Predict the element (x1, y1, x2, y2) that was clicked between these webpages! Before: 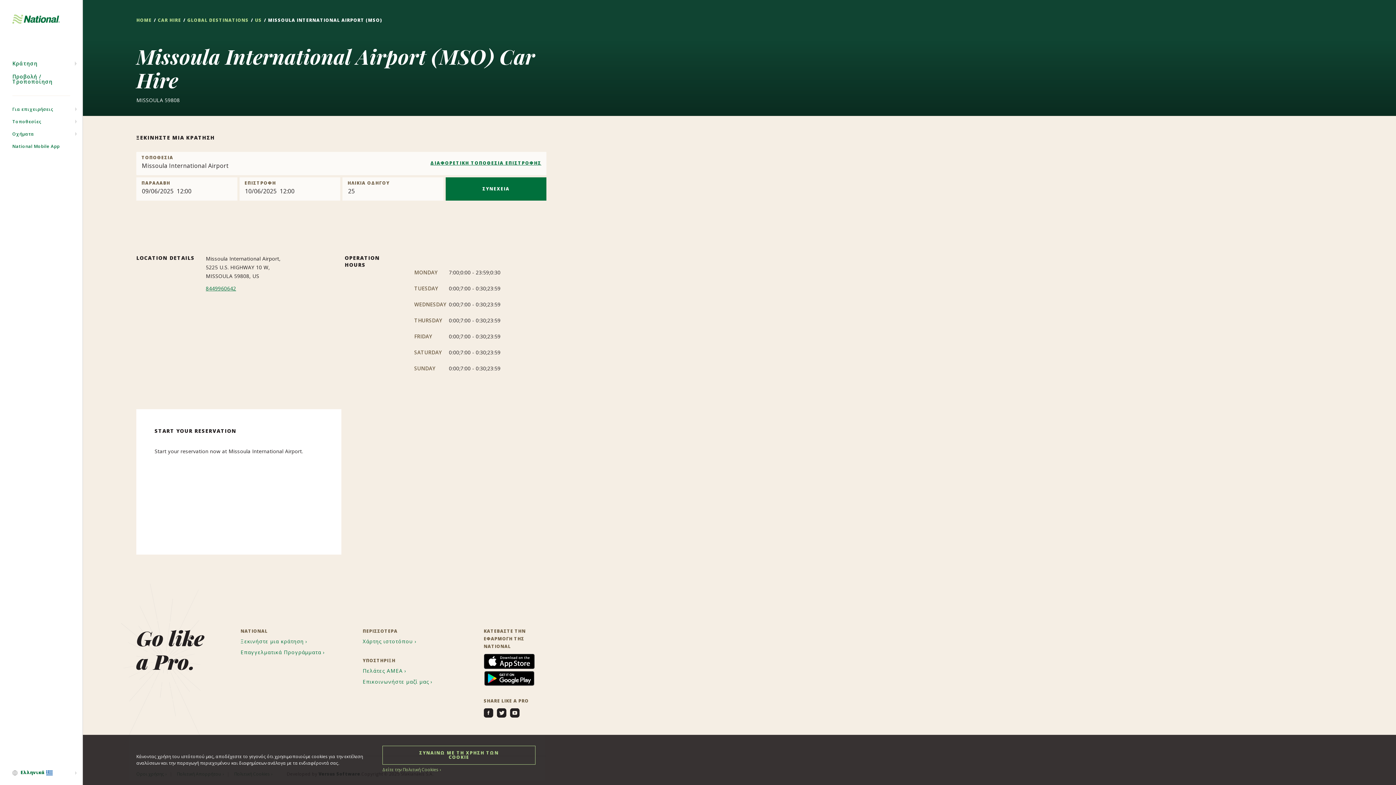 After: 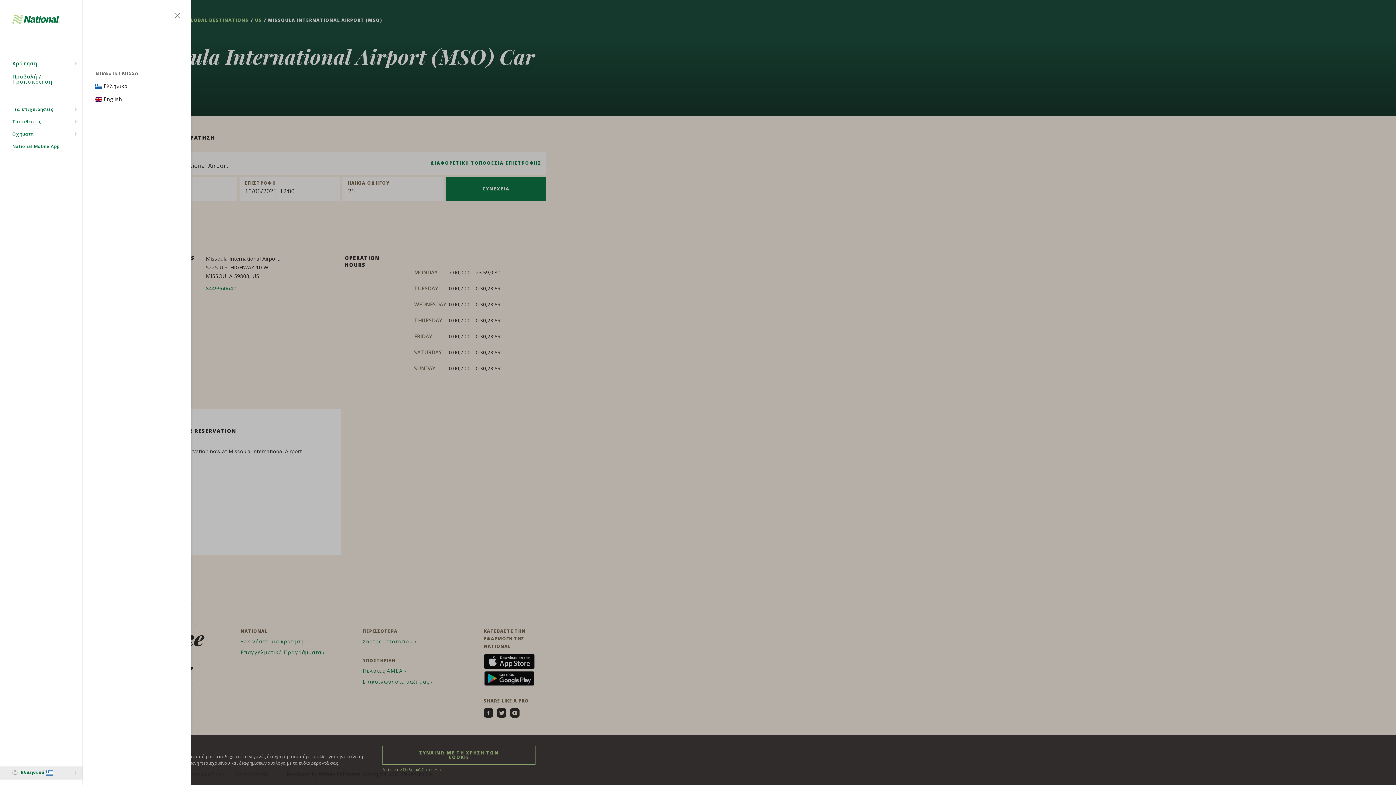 Action: bbox: (0, 766, 82, 780) label: Global
 Ελληνικά 